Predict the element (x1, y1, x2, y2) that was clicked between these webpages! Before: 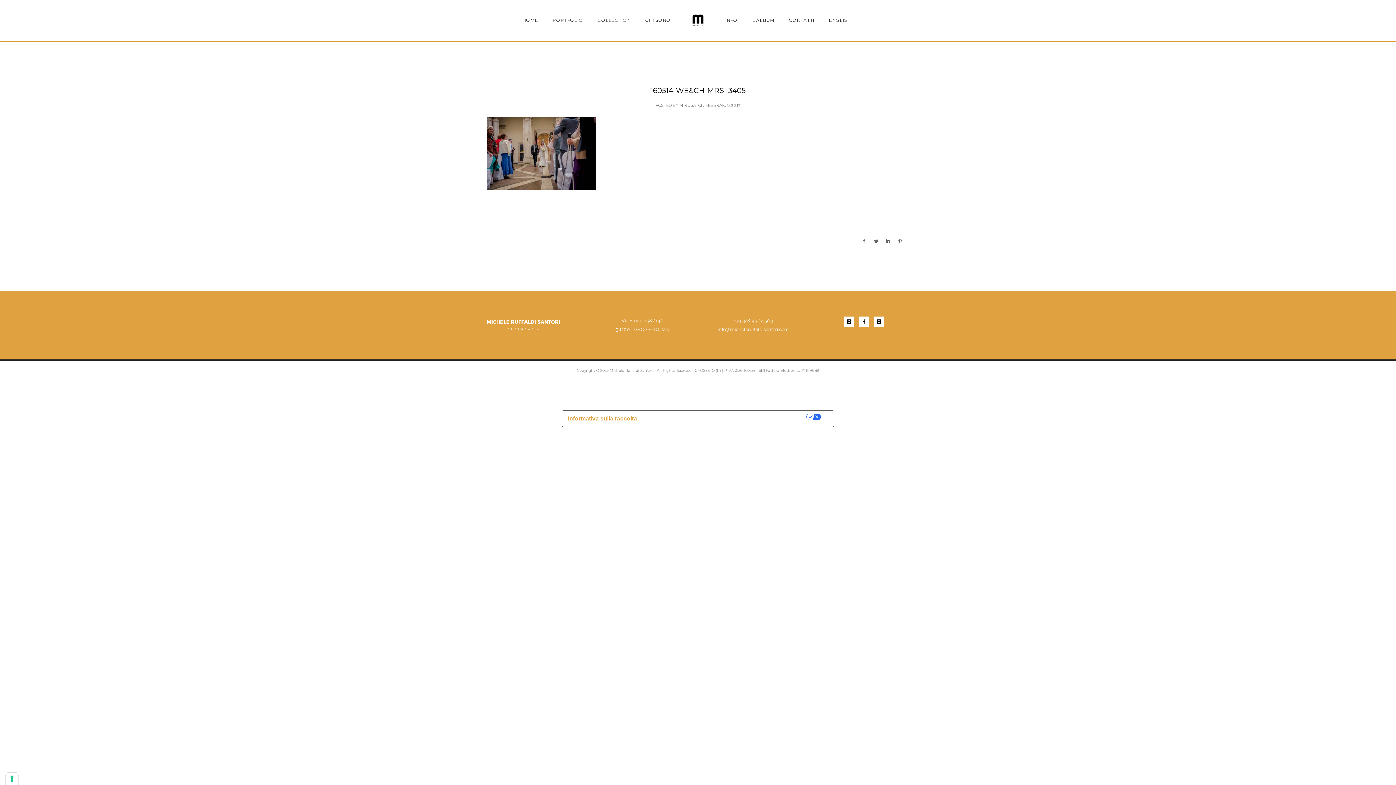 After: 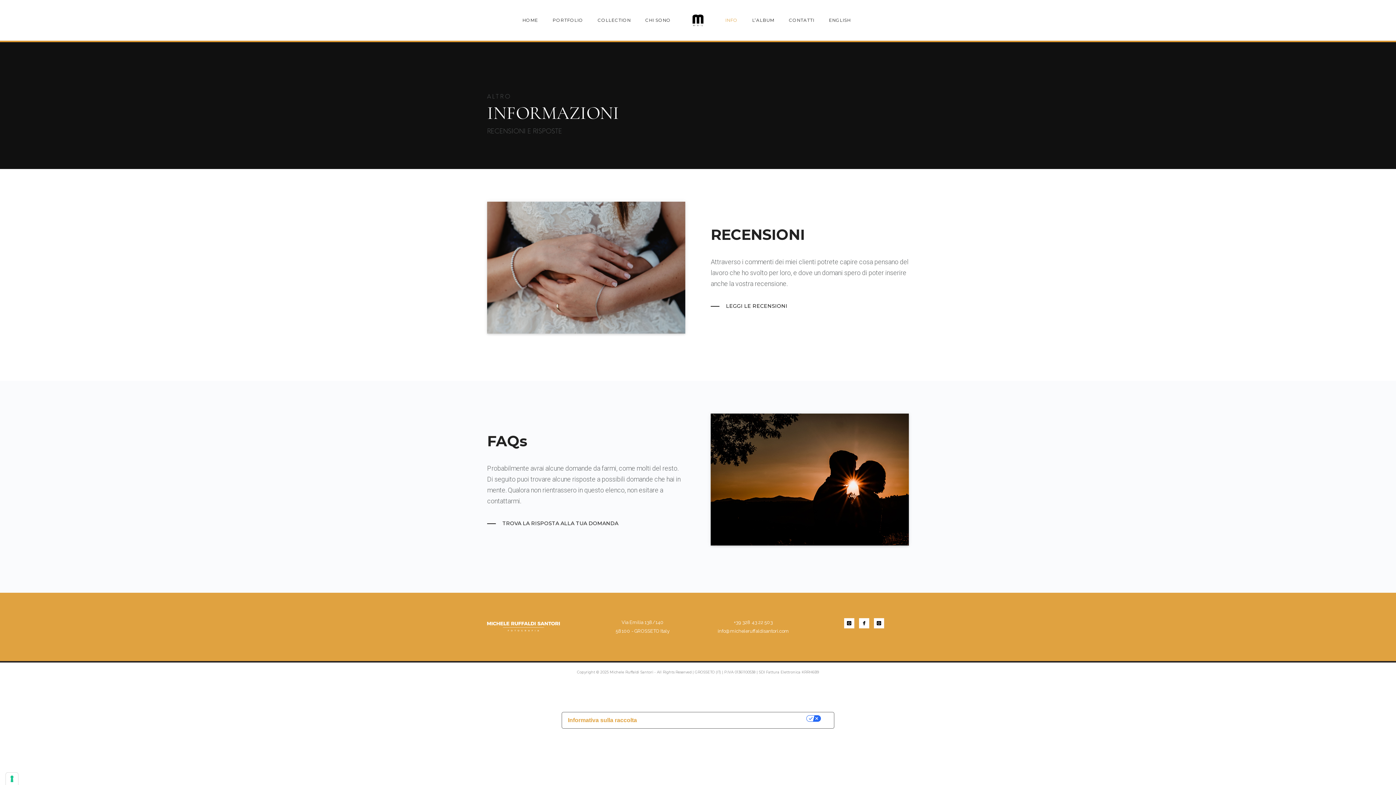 Action: bbox: (718, 17, 745, 22) label: INFO